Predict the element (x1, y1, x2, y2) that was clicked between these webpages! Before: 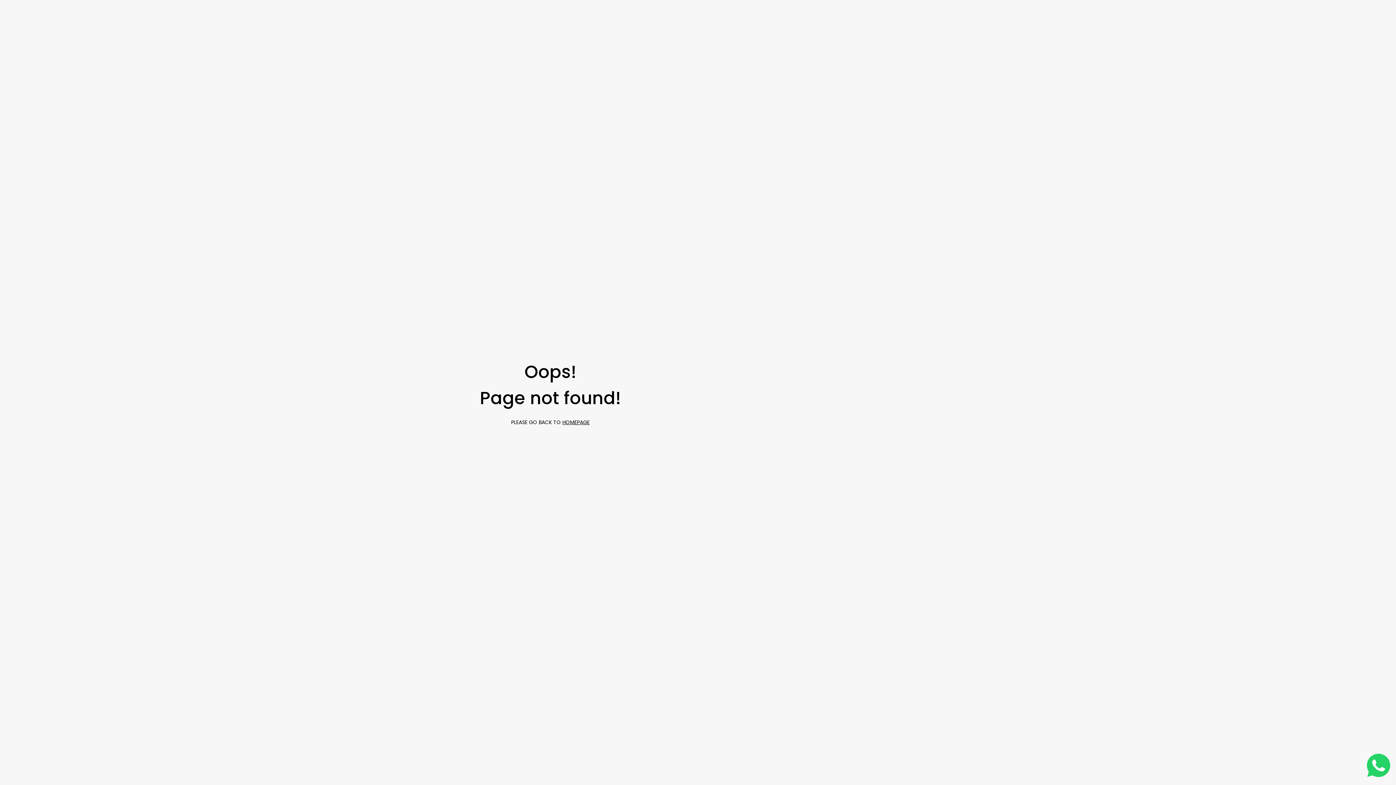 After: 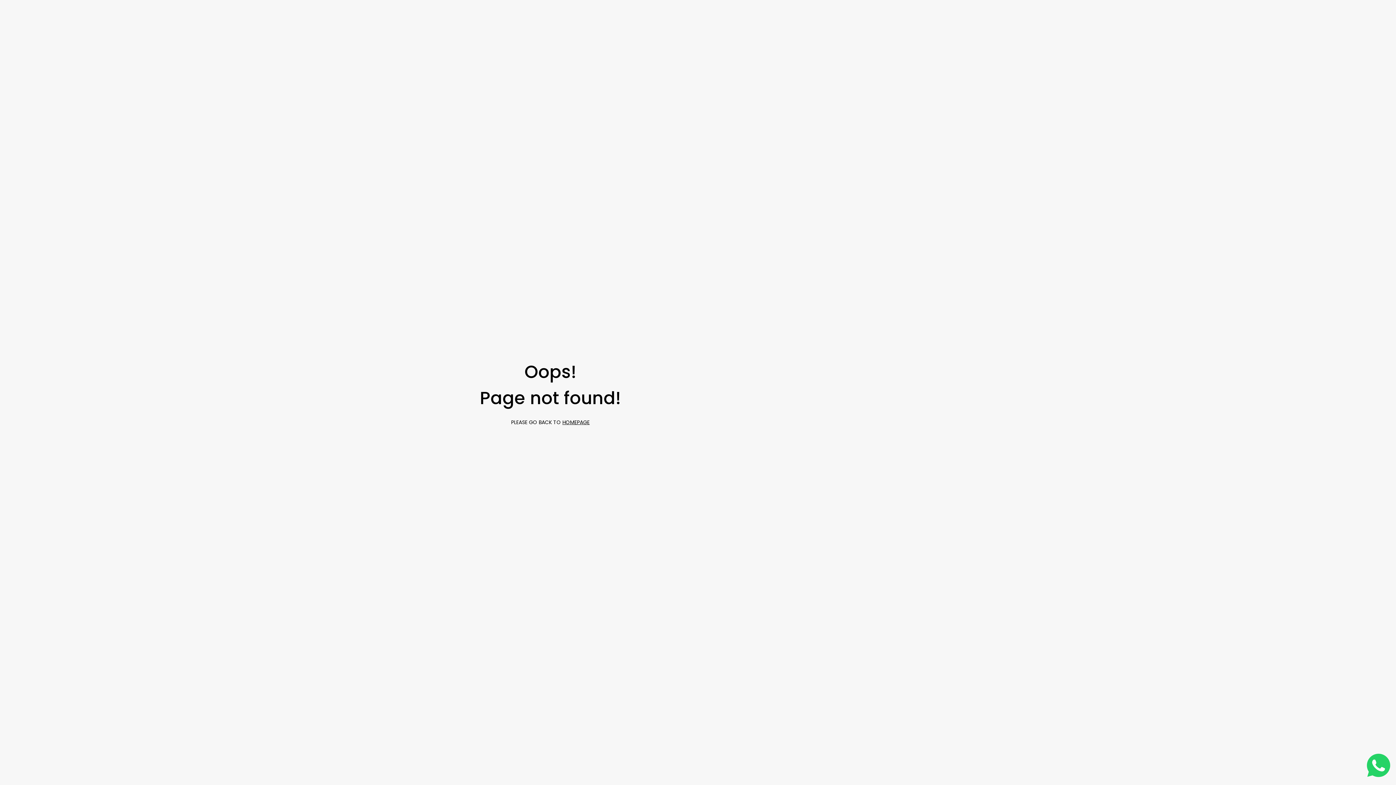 Action: bbox: (1367, 772, 1390, 779)